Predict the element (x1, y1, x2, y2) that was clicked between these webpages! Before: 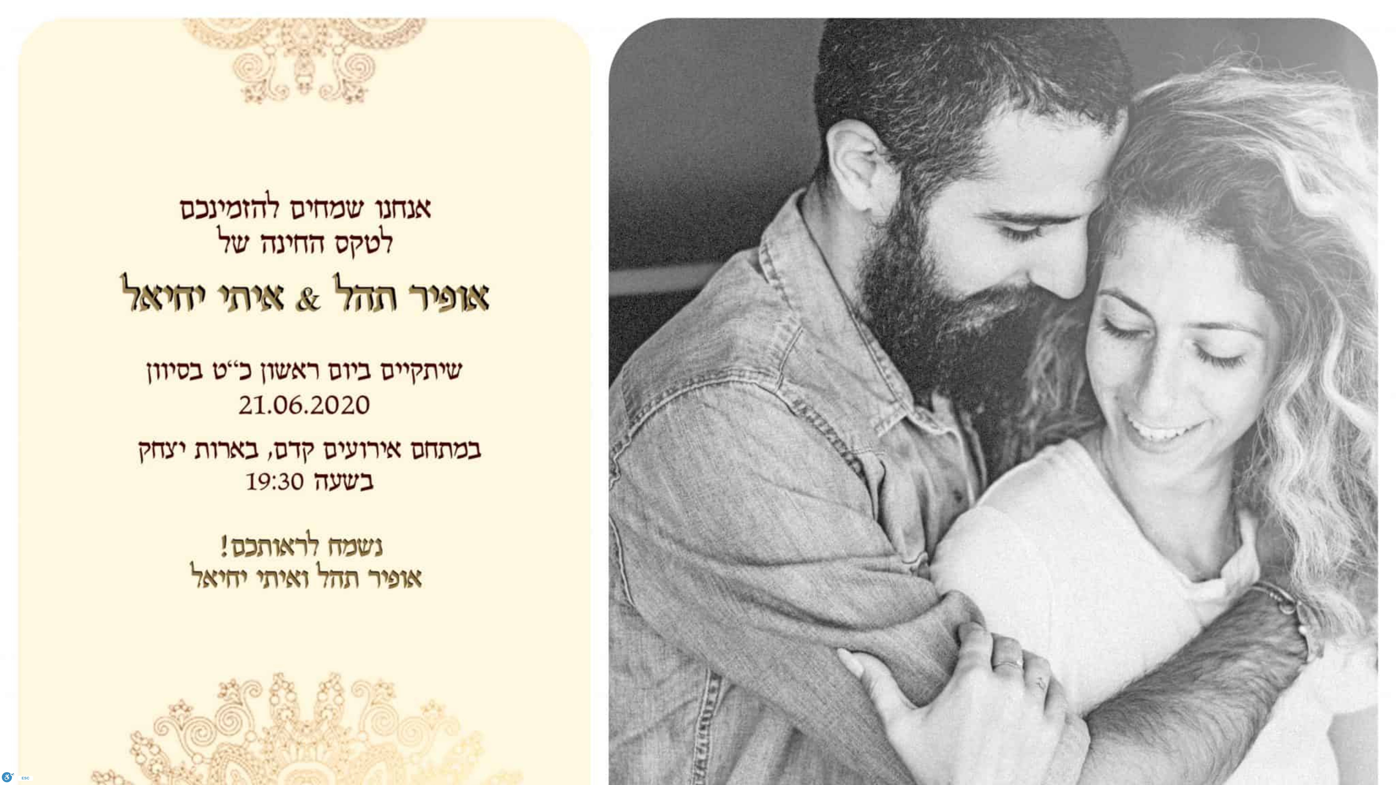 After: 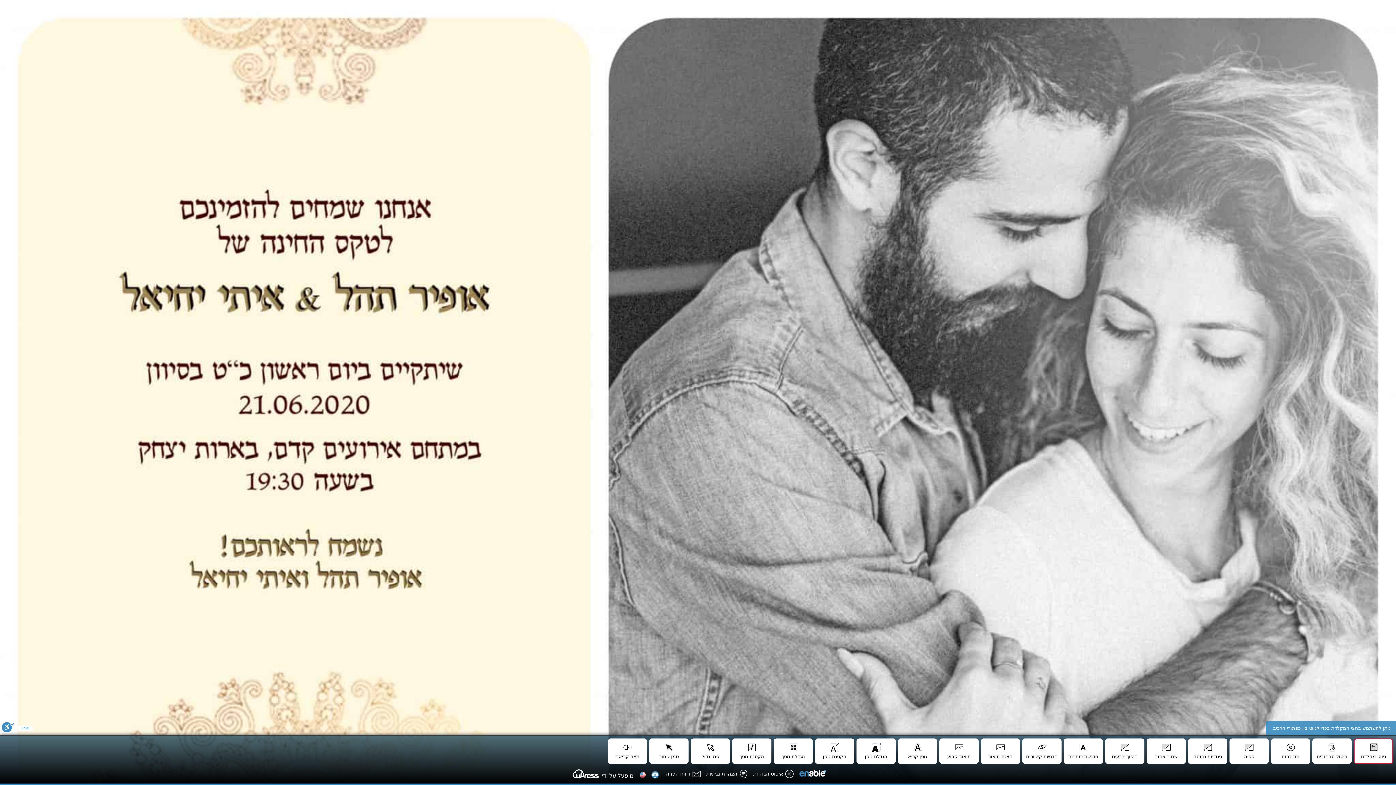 Action: bbox: (1, 772, 14, 785) label: סרגל נגישות